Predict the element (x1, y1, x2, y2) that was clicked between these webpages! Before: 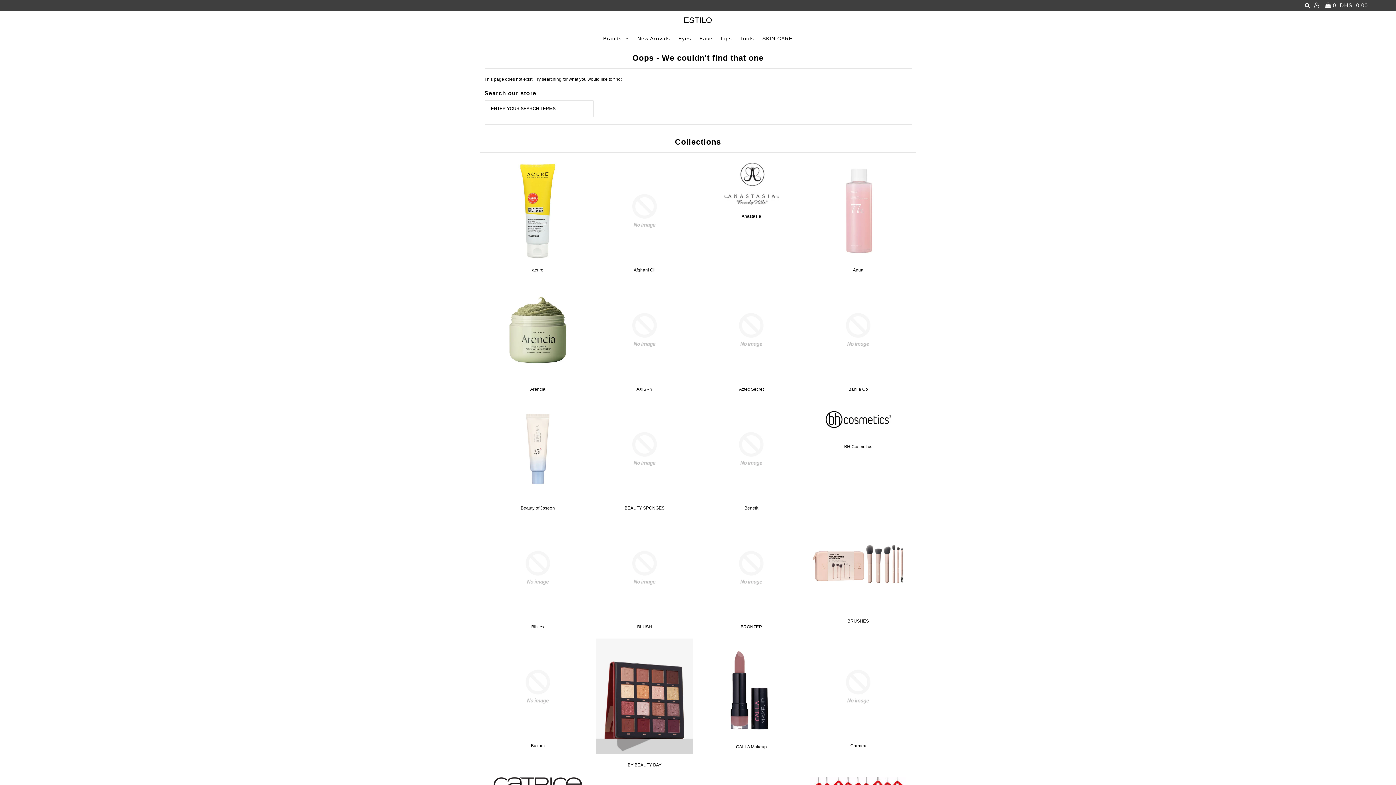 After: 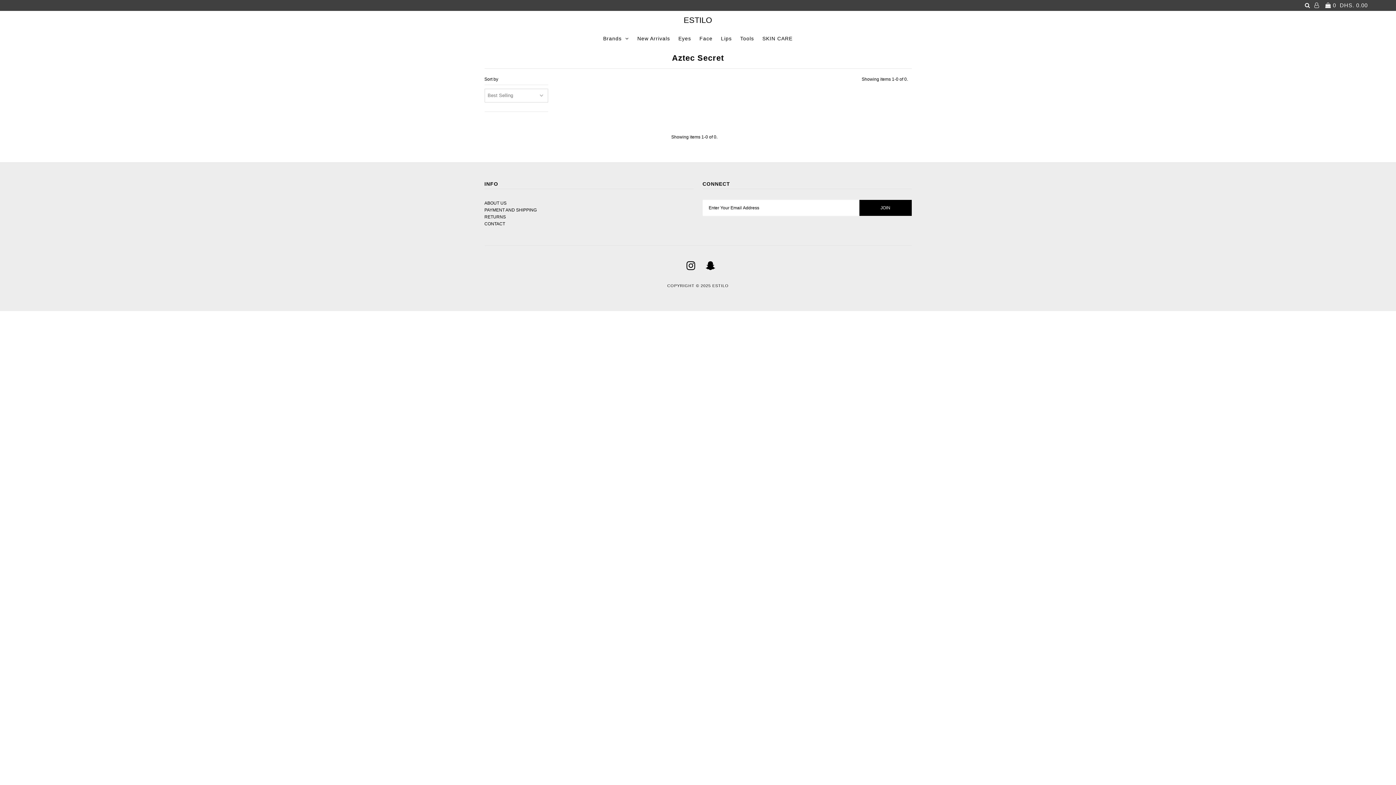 Action: label: Aztec Secret bbox: (739, 386, 763, 391)